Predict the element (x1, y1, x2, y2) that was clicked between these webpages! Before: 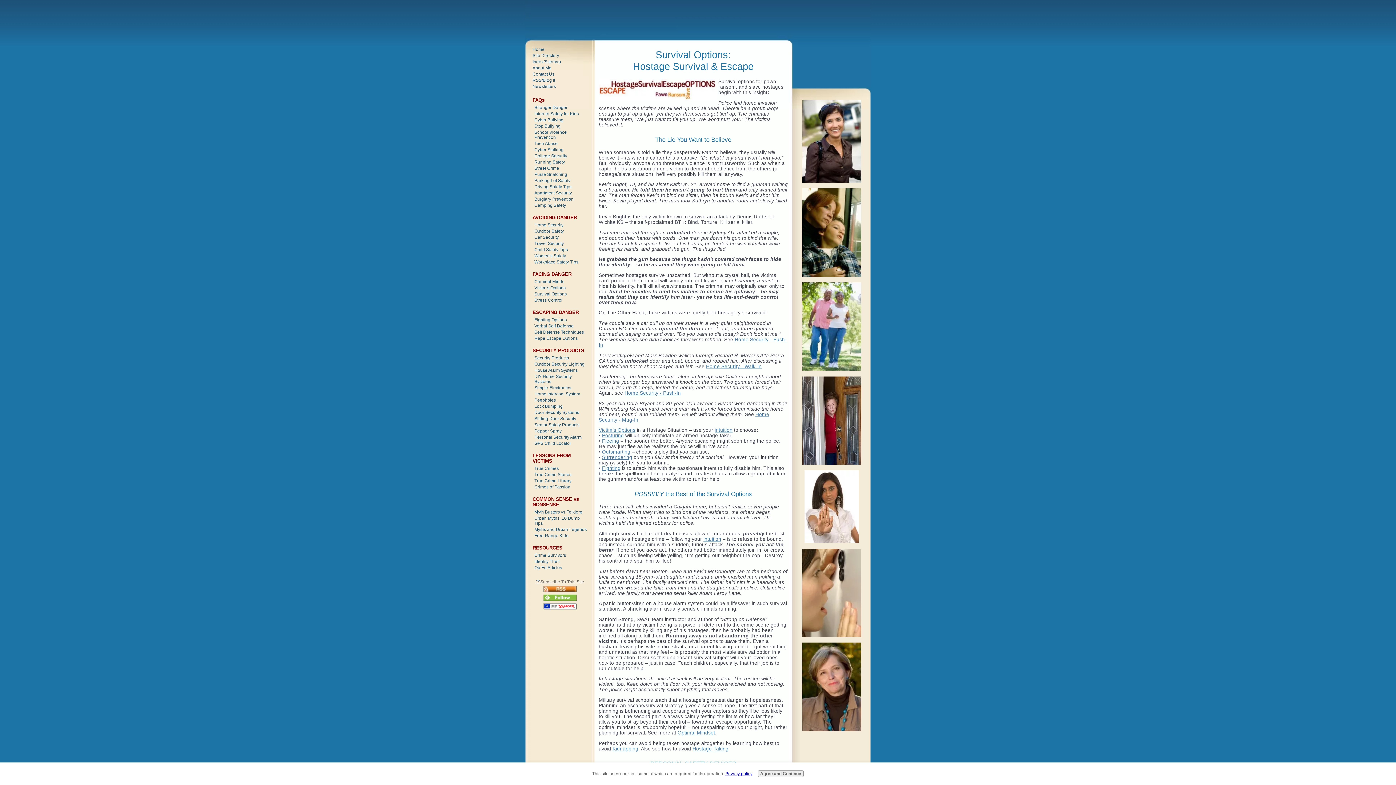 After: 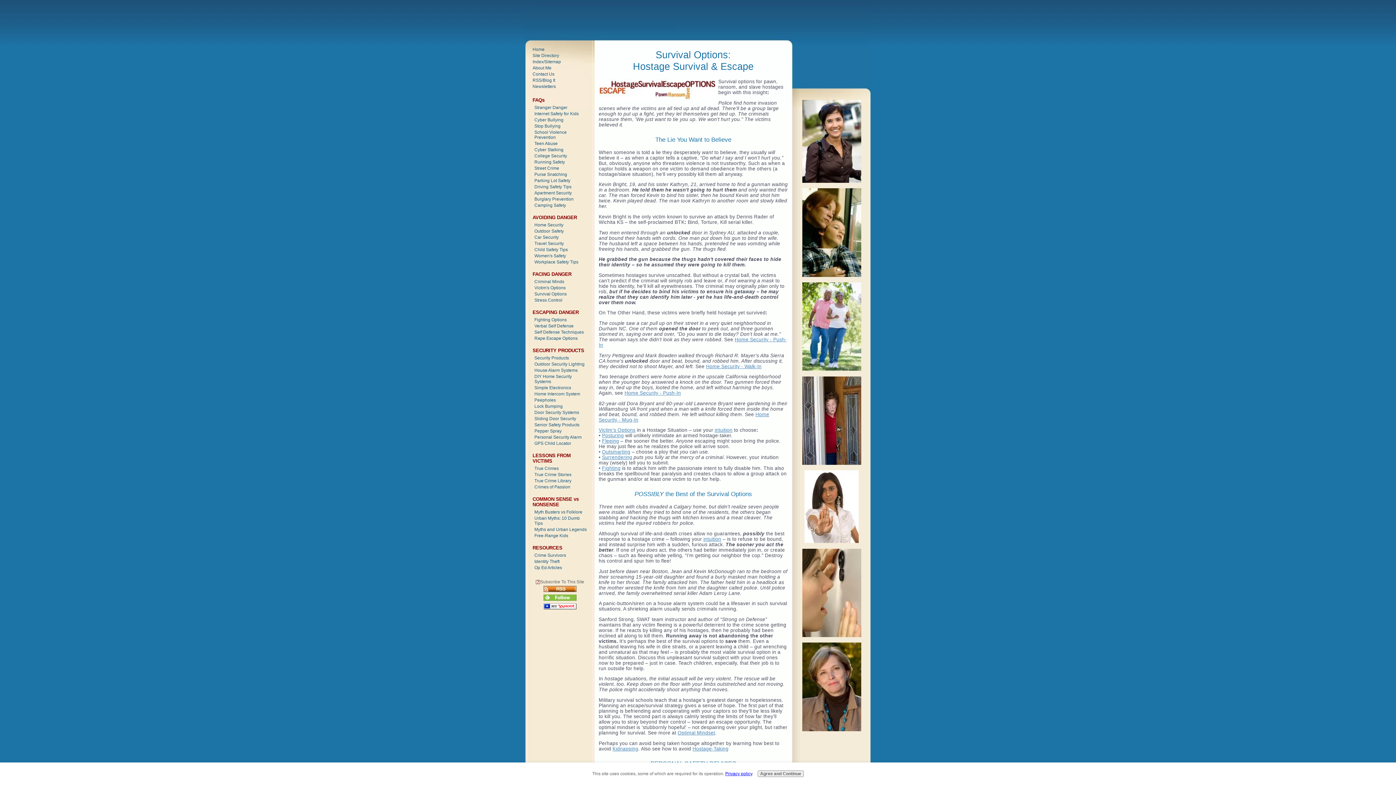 Action: label: ? bbox: (536, 579, 539, 584)